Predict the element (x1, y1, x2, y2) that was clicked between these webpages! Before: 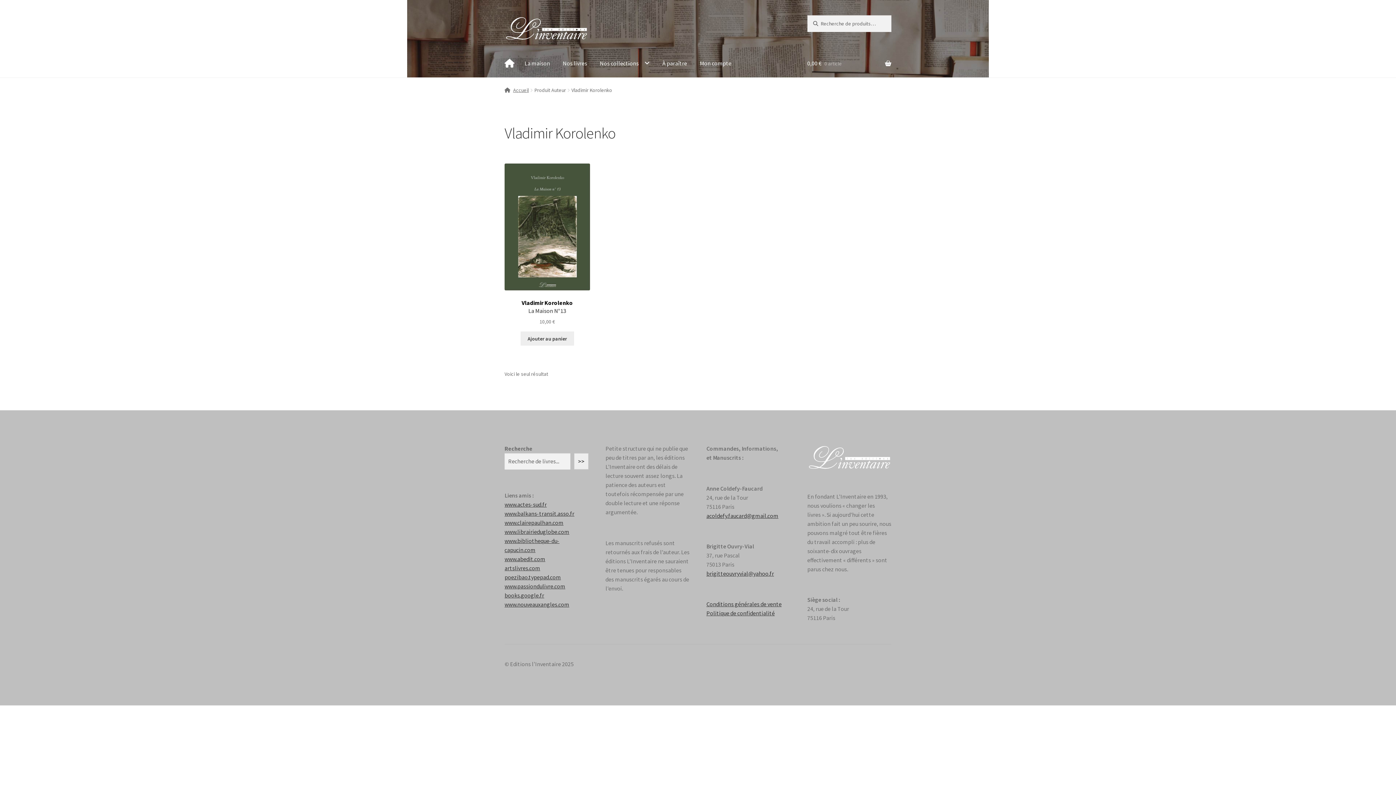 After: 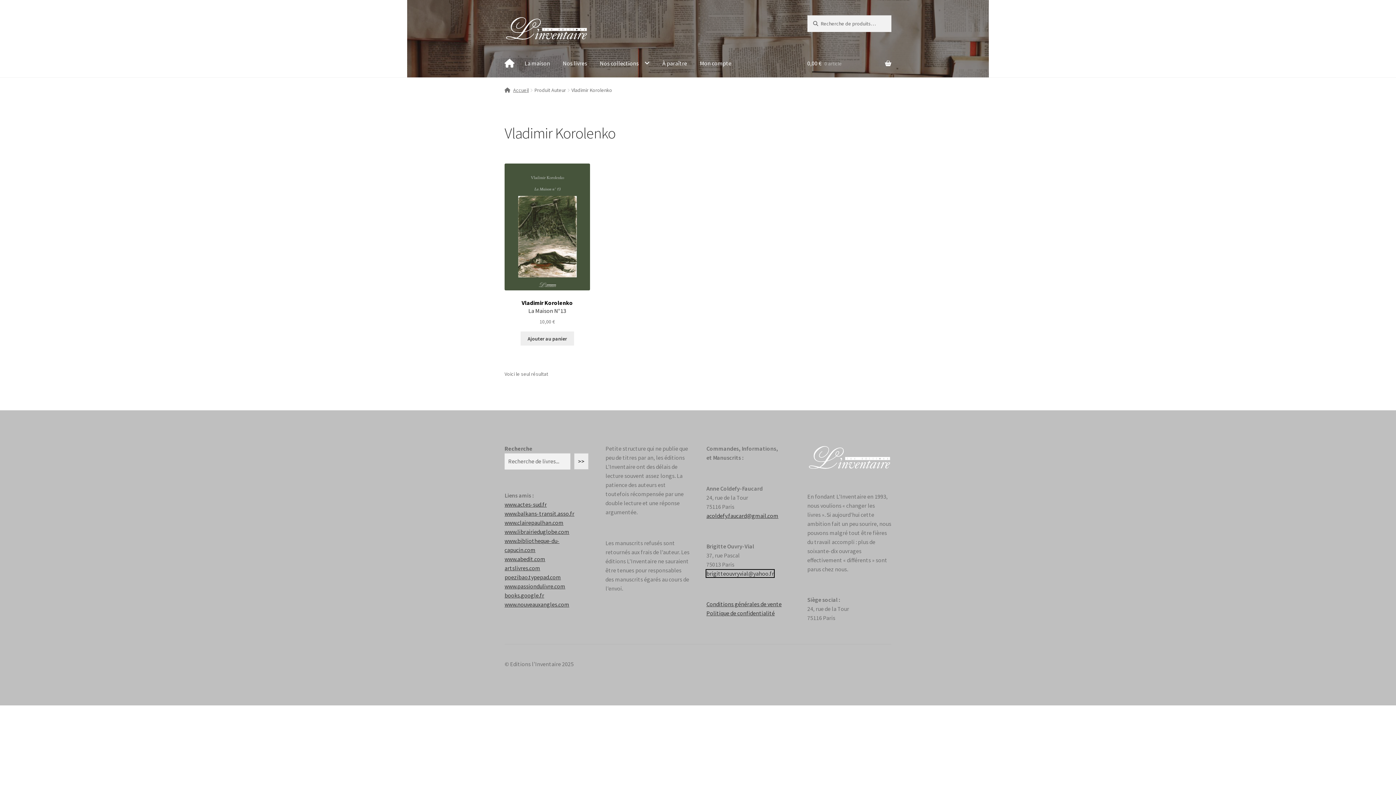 Action: label: brigitteouvryvial@yahoo.fr bbox: (706, 570, 774, 577)